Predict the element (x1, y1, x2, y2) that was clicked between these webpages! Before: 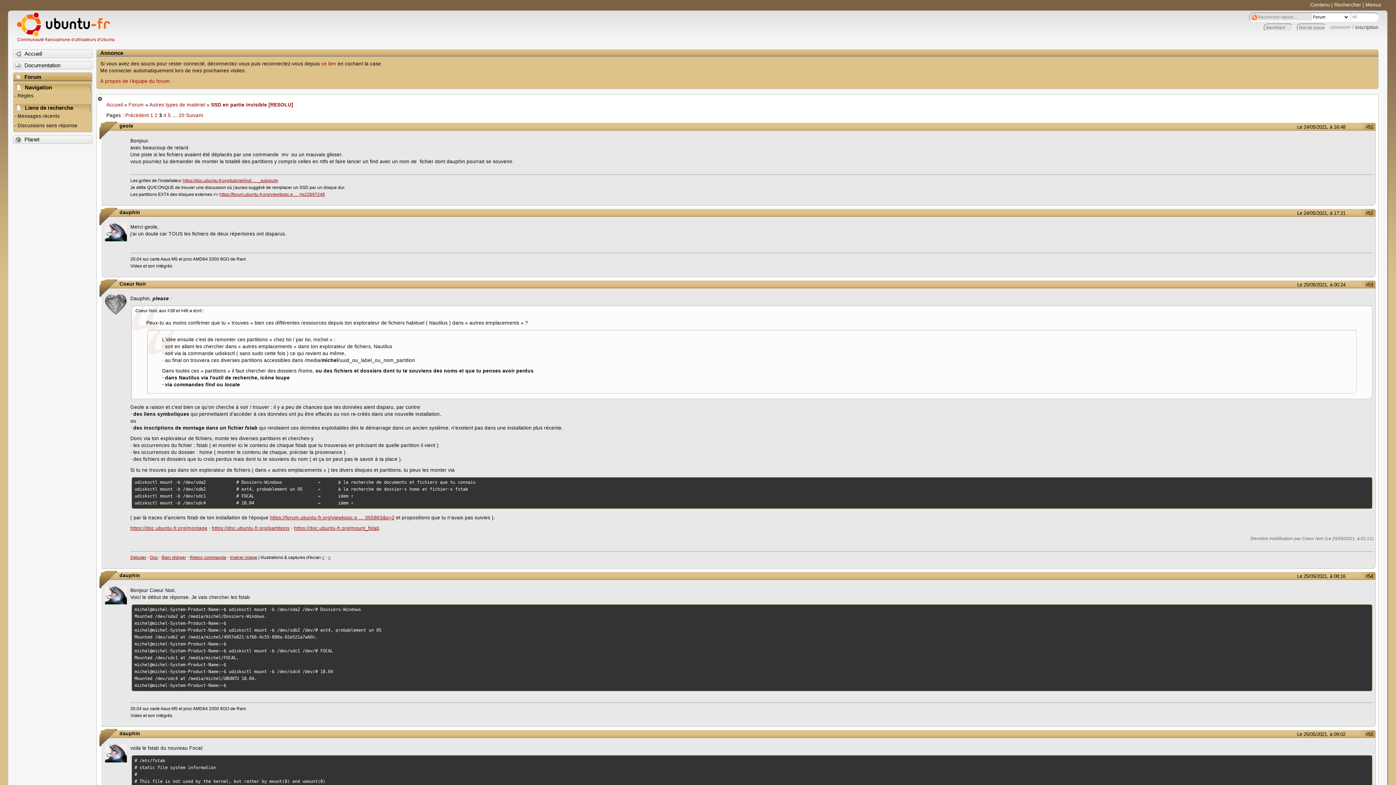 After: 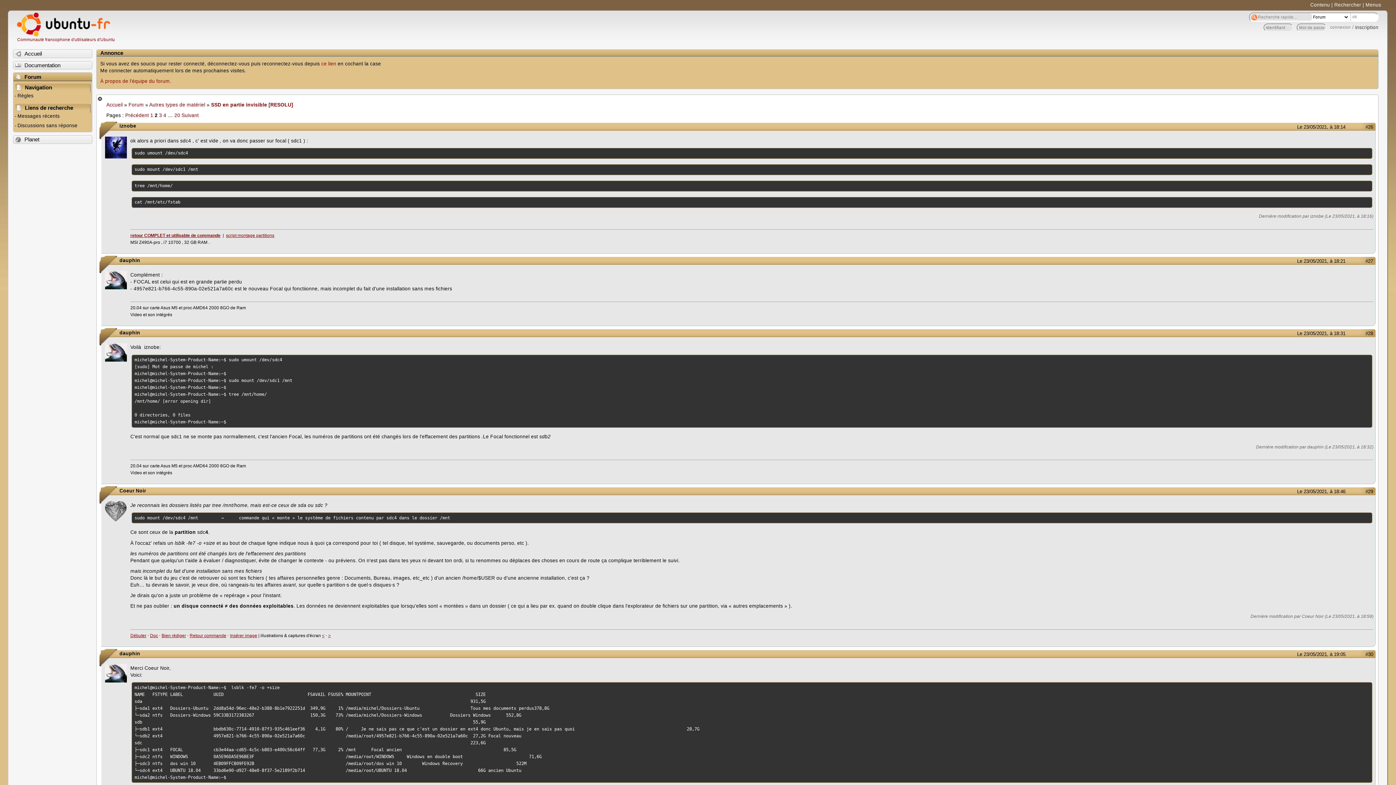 Action: label: 2 bbox: (154, 112, 157, 118)